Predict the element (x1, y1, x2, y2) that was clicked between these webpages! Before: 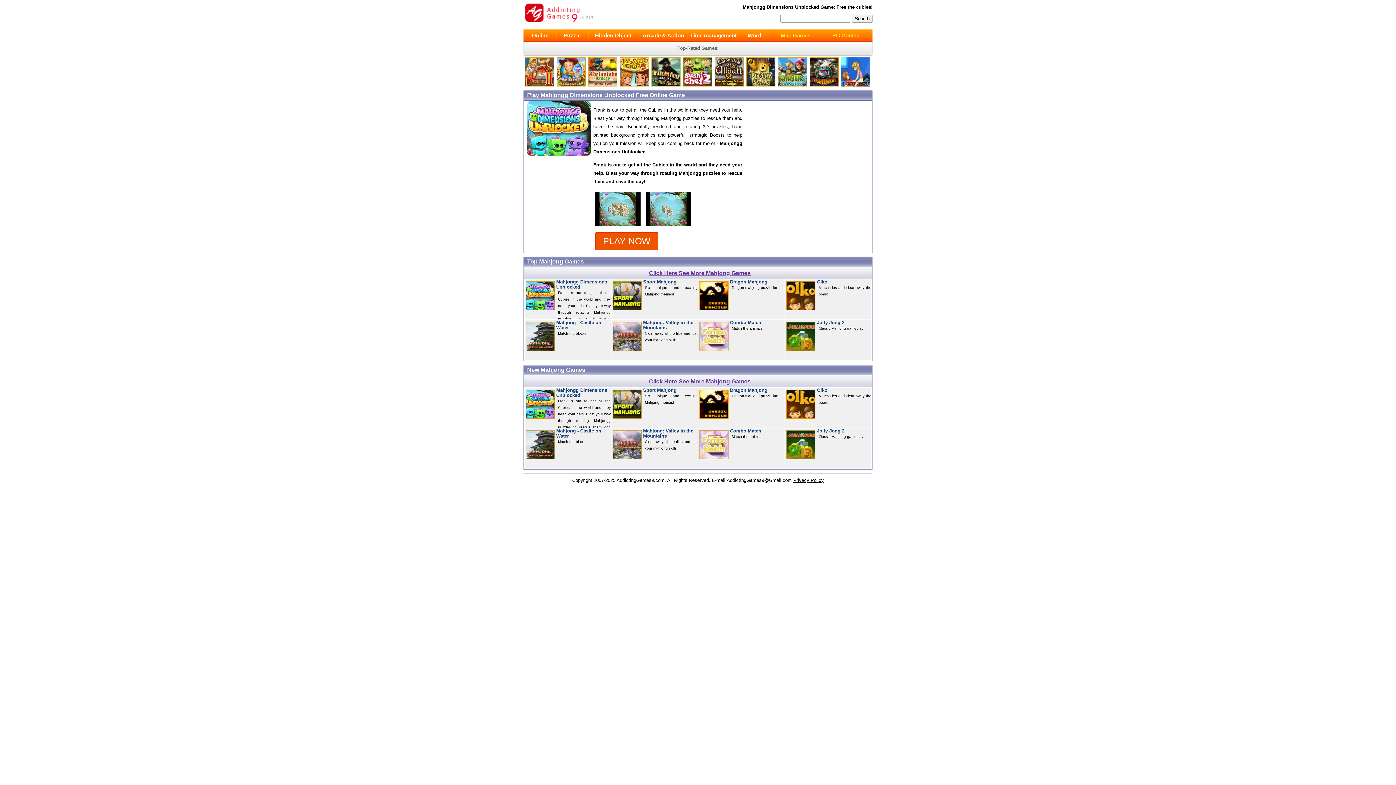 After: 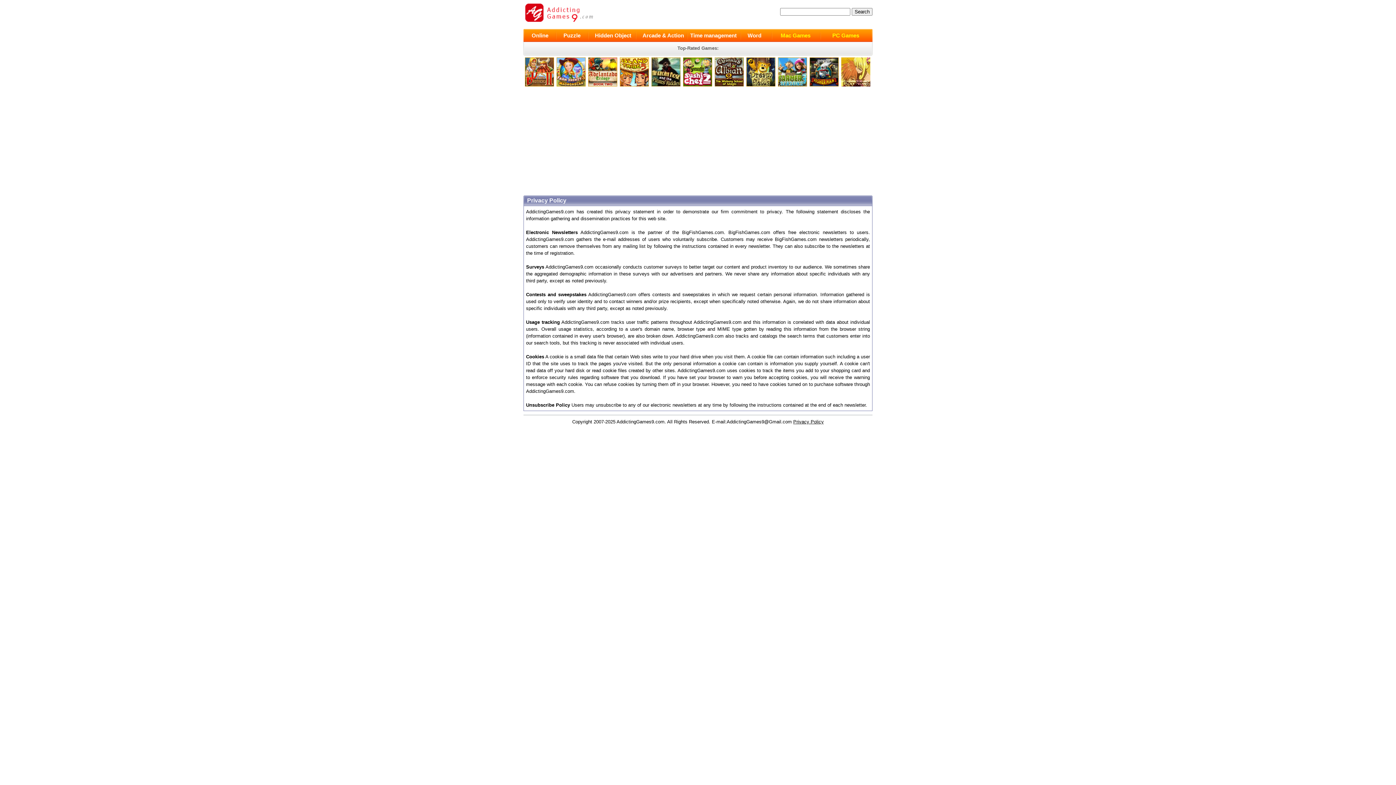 Action: bbox: (793, 477, 824, 483) label: Privacy Policy